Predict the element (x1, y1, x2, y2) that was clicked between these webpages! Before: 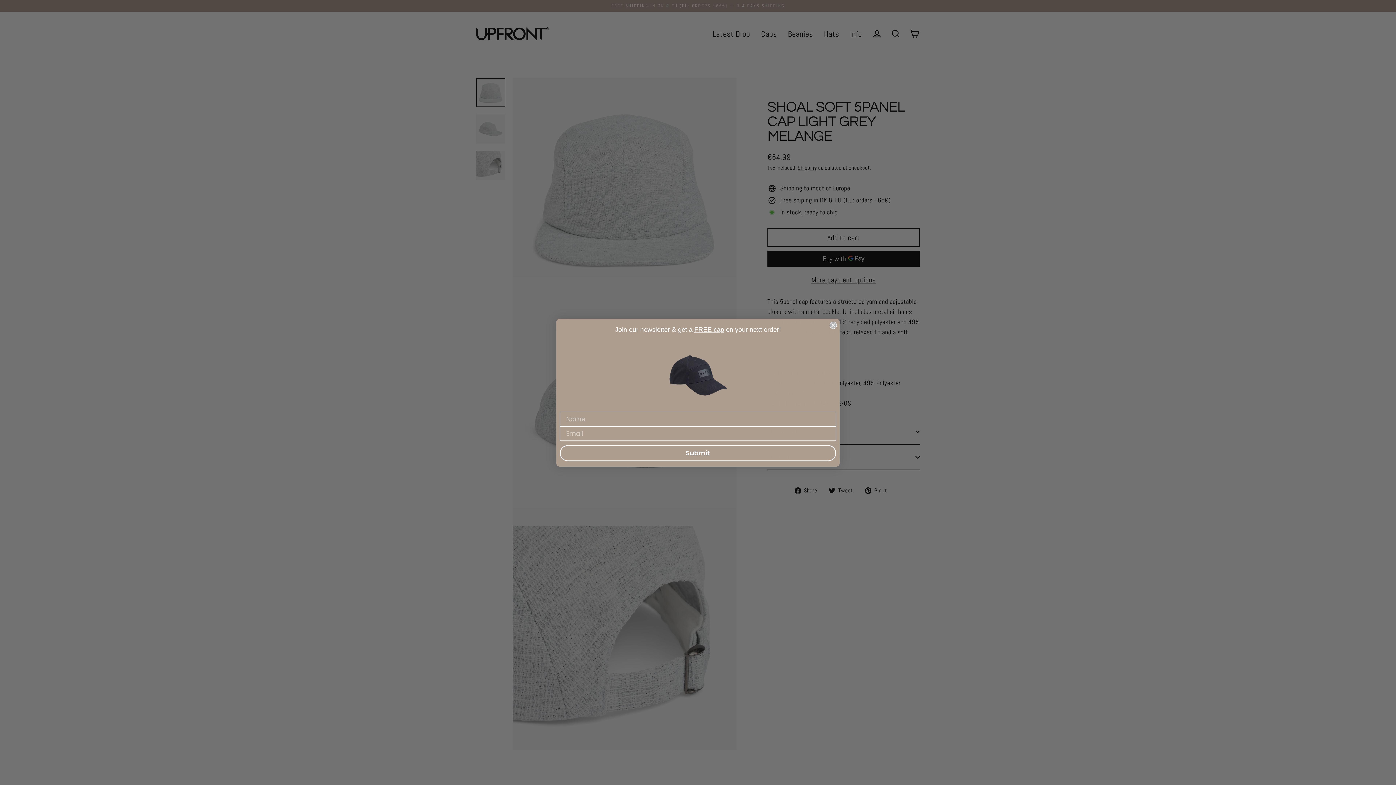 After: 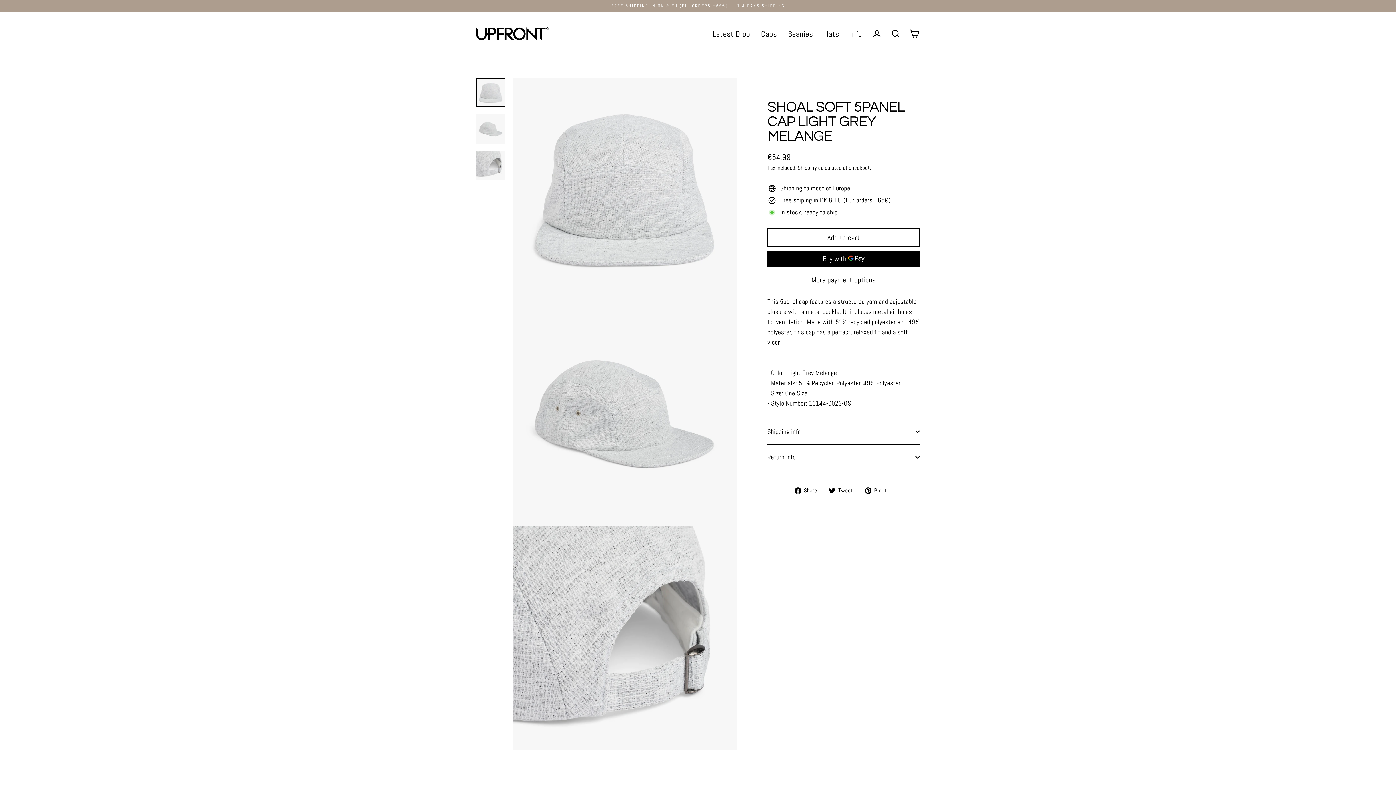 Action: bbox: (829, 321, 837, 328) label: Close dialog